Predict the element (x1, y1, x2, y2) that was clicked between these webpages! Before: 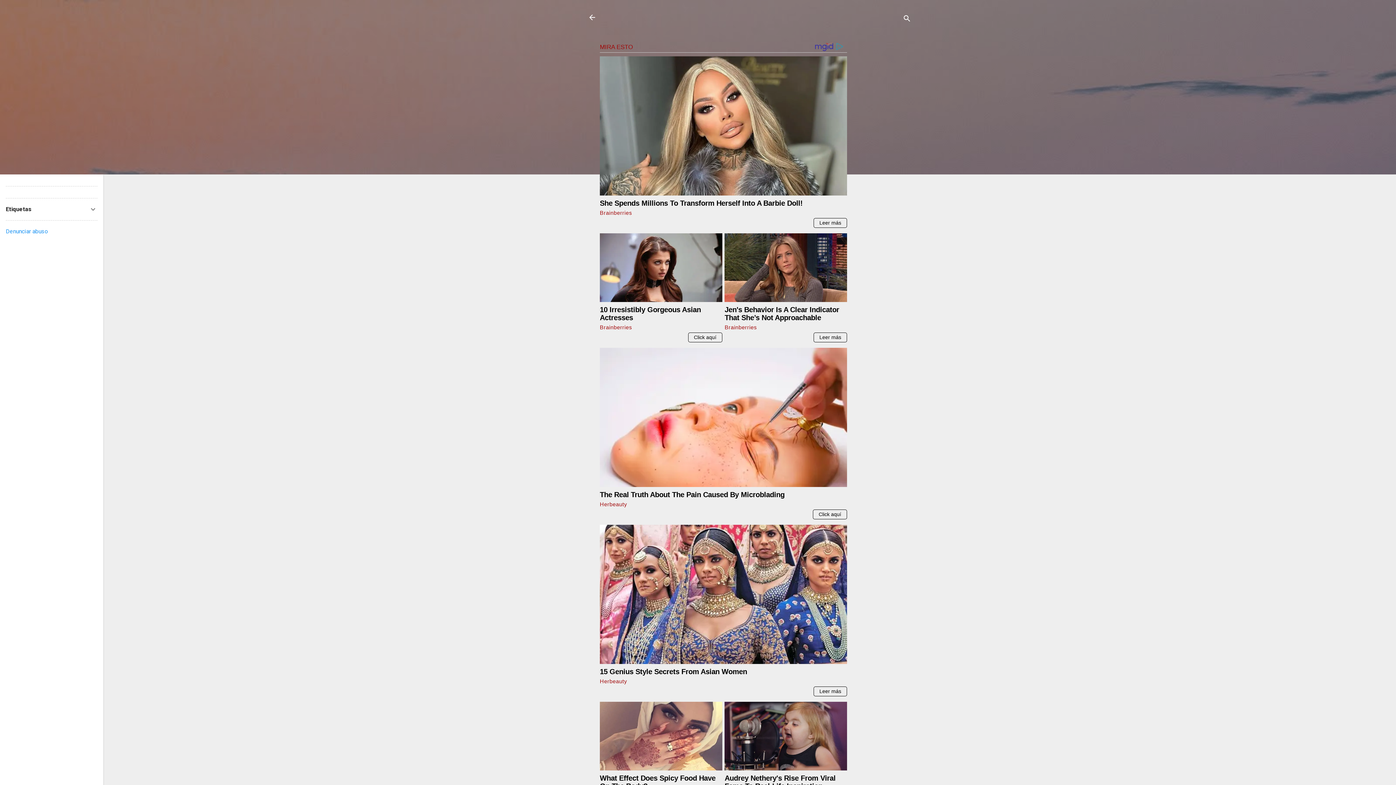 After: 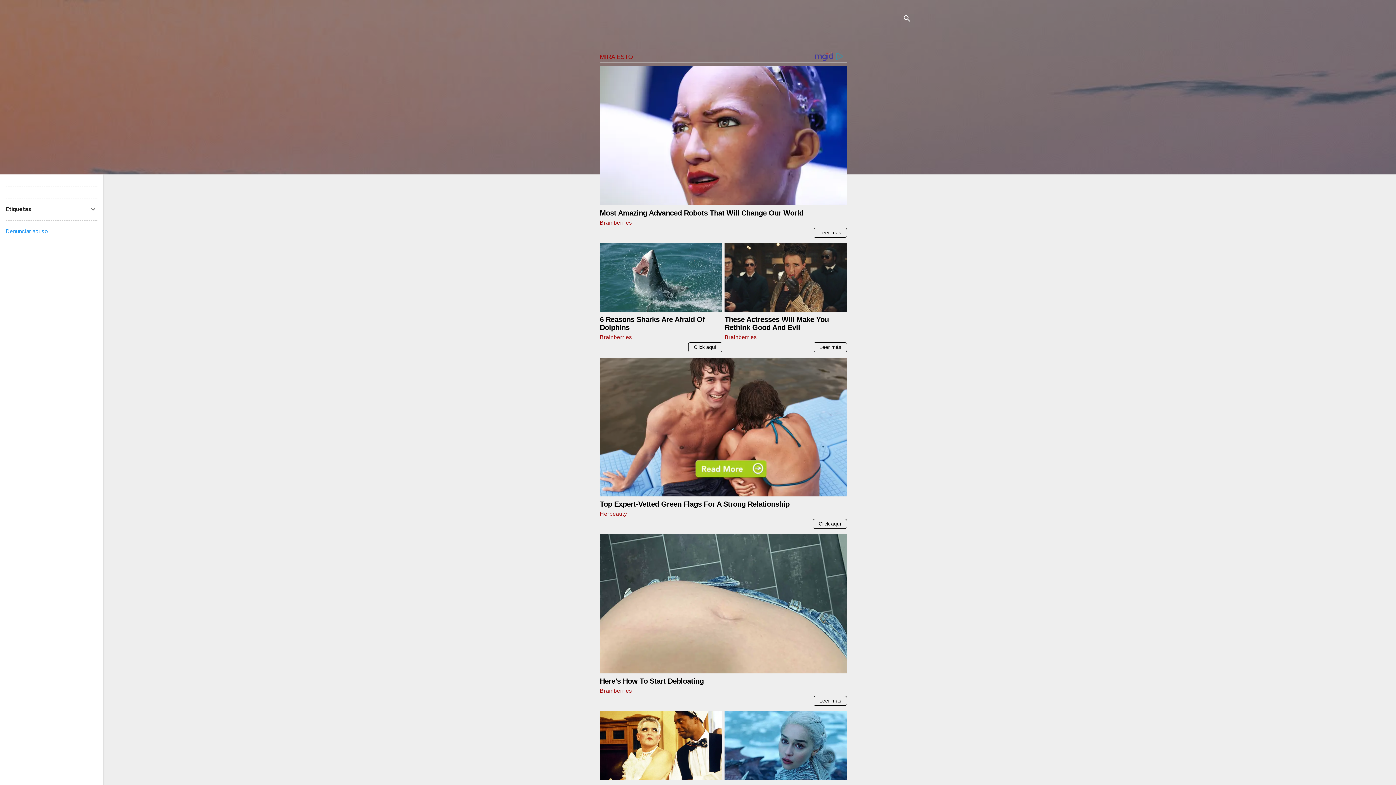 Action: bbox: (588, 13, 596, 23)